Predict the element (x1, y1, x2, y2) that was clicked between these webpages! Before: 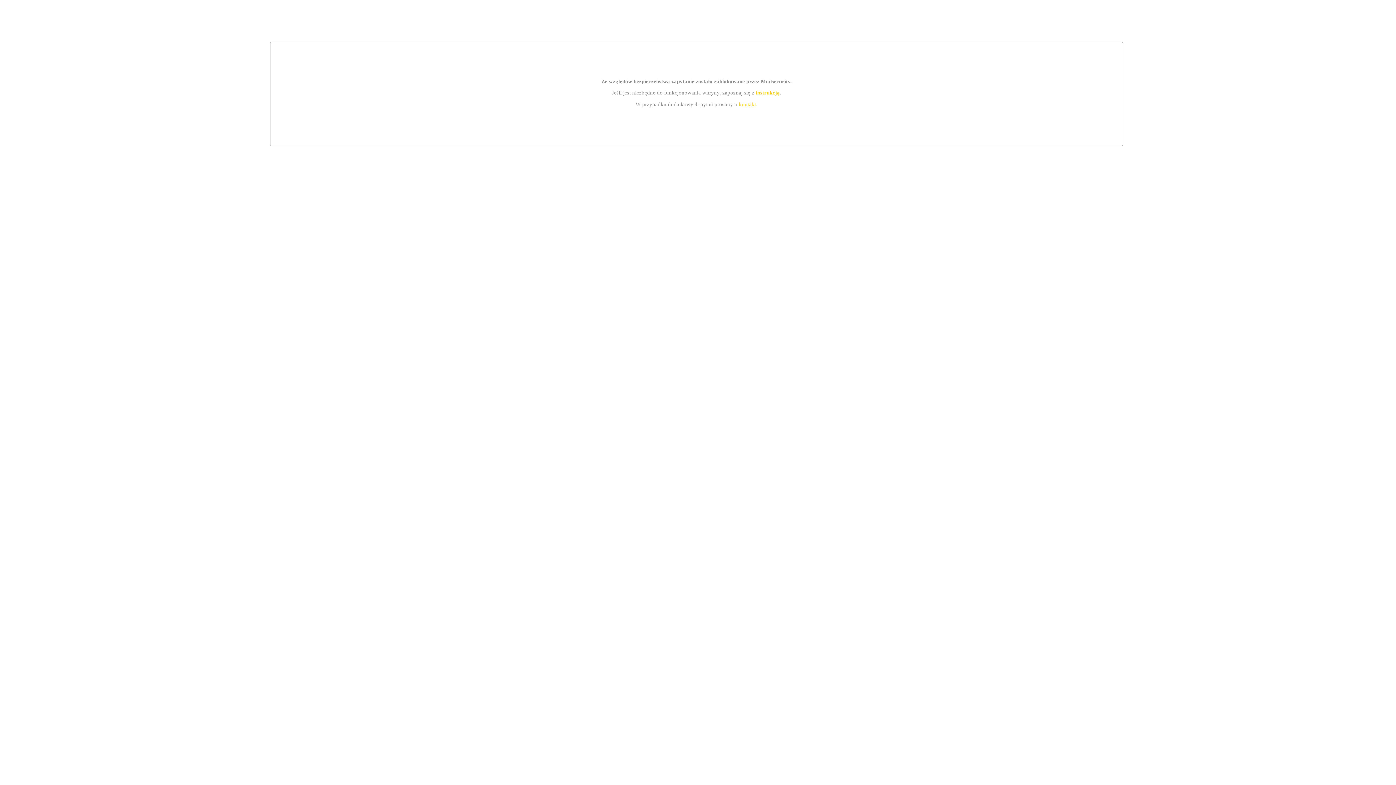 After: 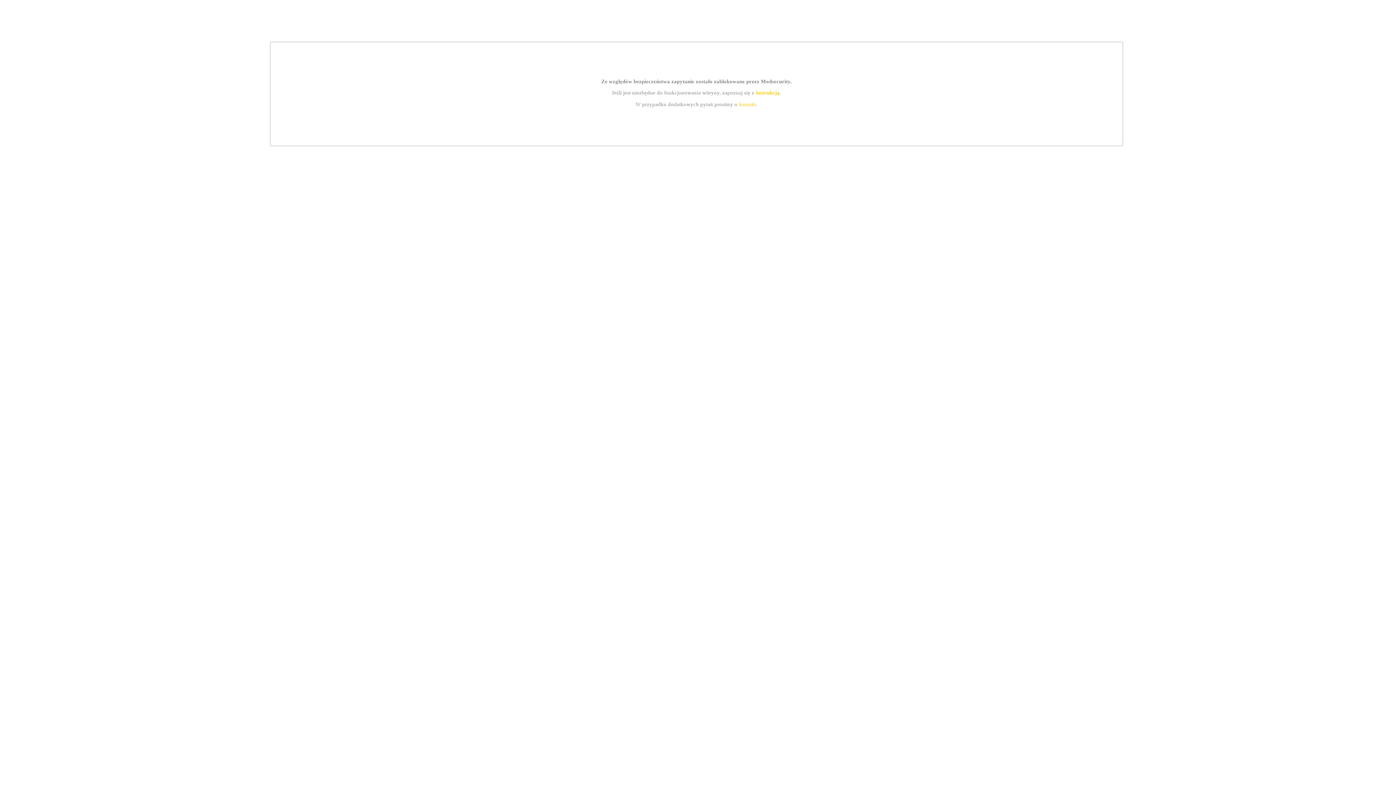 Action: label: kontakt bbox: (739, 101, 756, 107)